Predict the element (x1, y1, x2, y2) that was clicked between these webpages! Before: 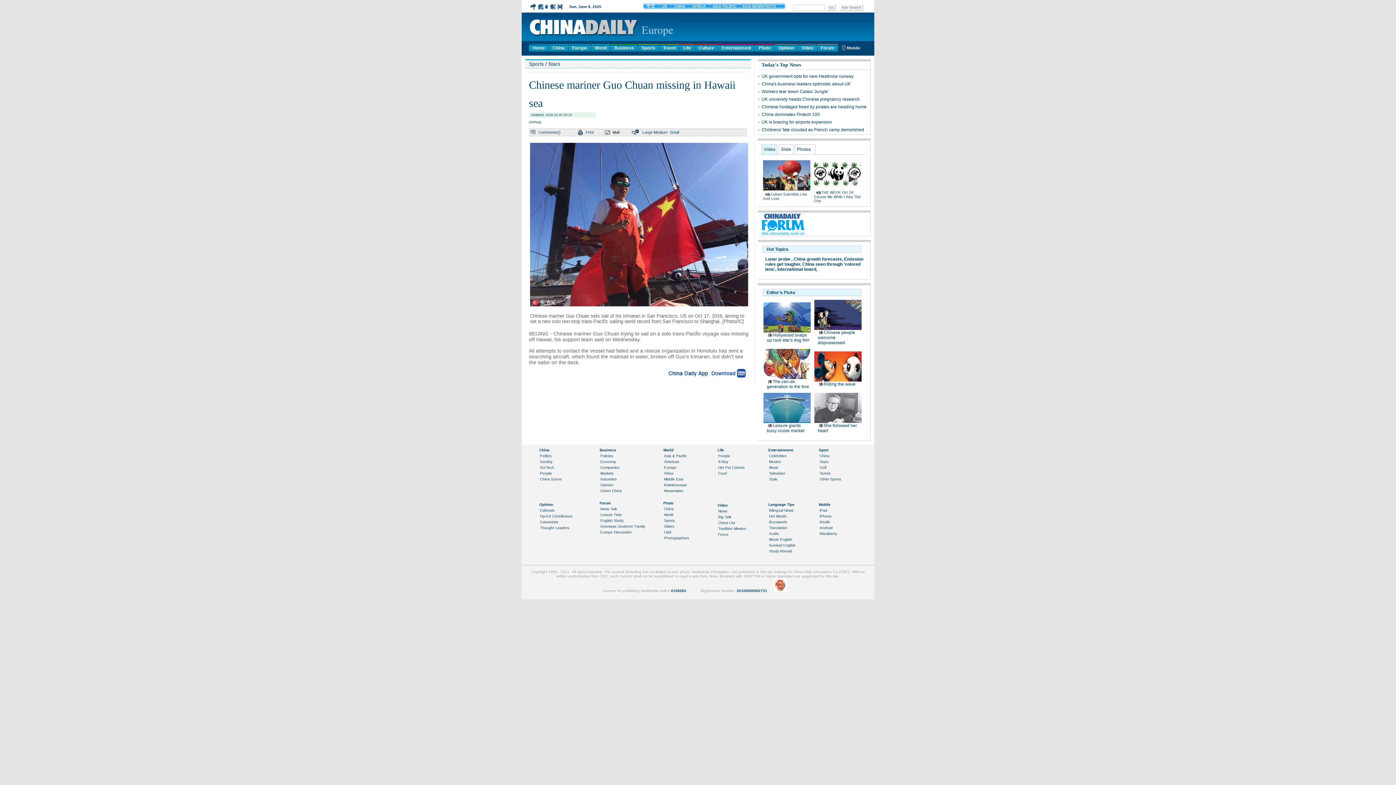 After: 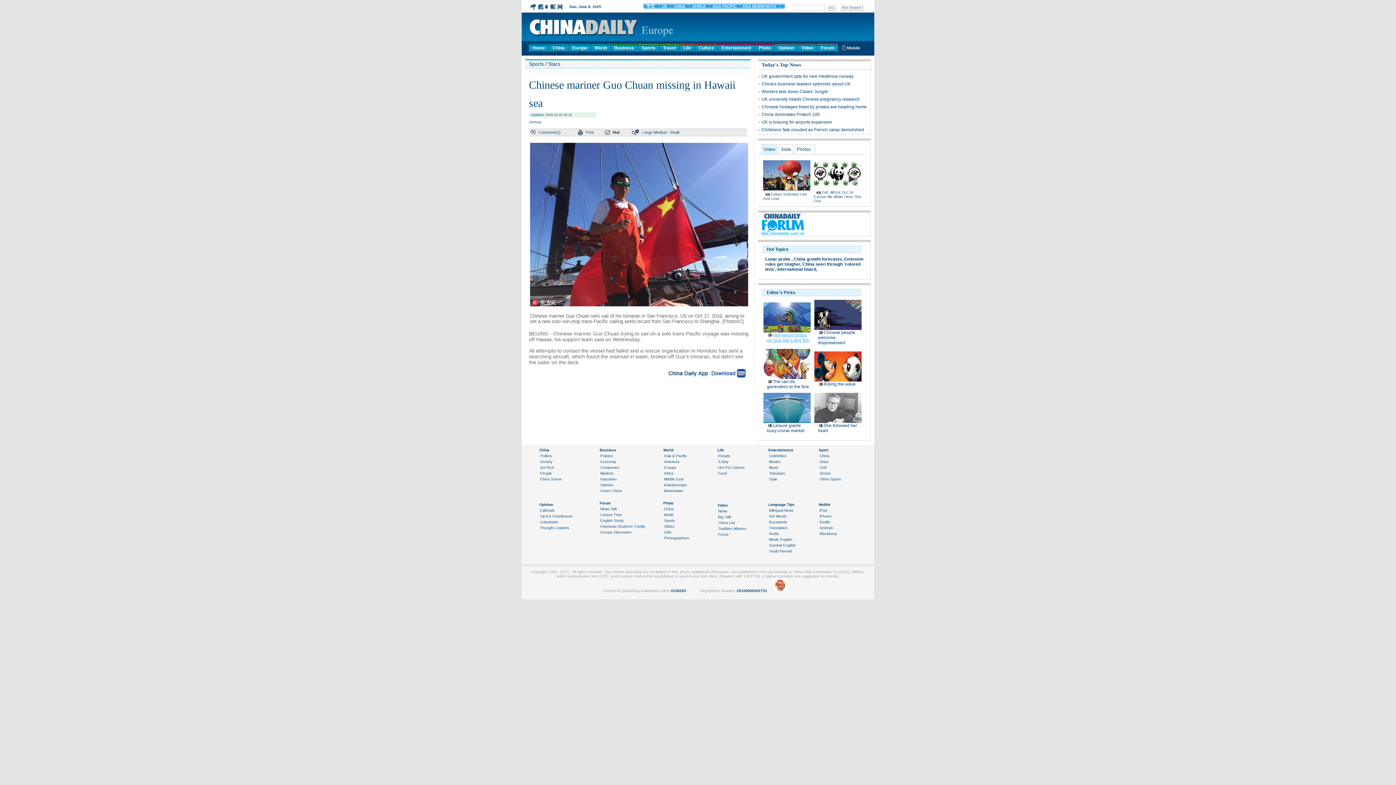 Action: label: Hollywood snaps up rock star's dog film bbox: (767, 332, 809, 342)